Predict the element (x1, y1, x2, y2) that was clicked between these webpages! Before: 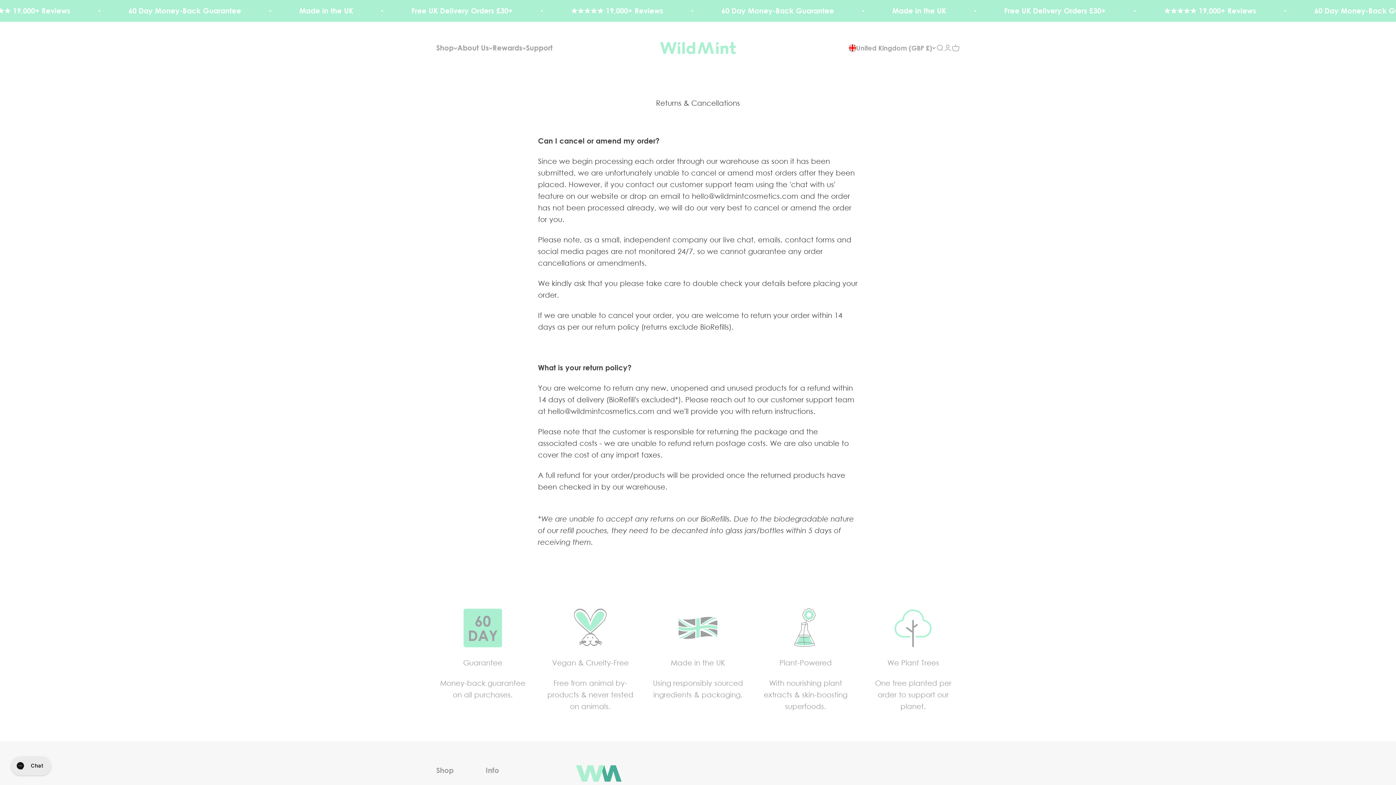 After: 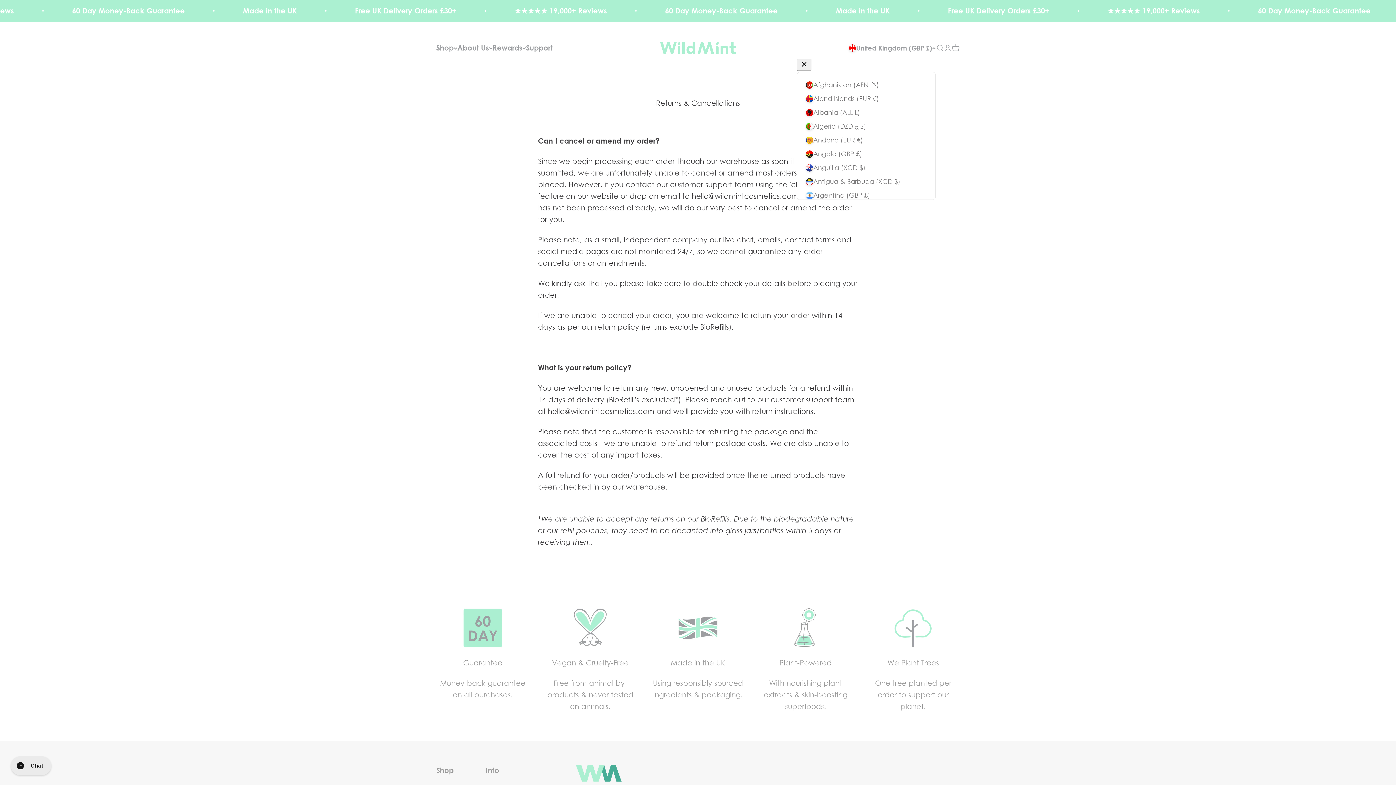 Action: bbox: (849, 42, 936, 53) label: United Kingdom (GBP £)